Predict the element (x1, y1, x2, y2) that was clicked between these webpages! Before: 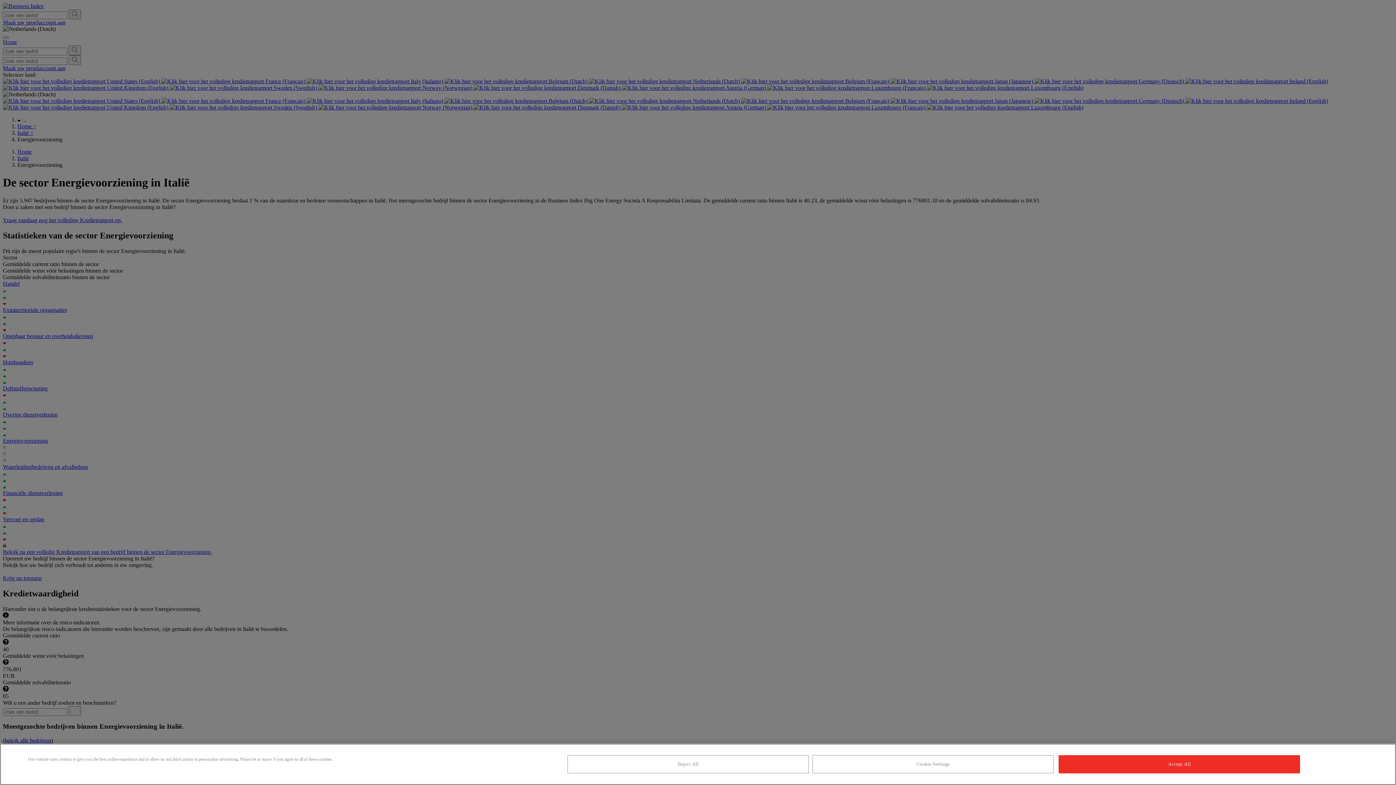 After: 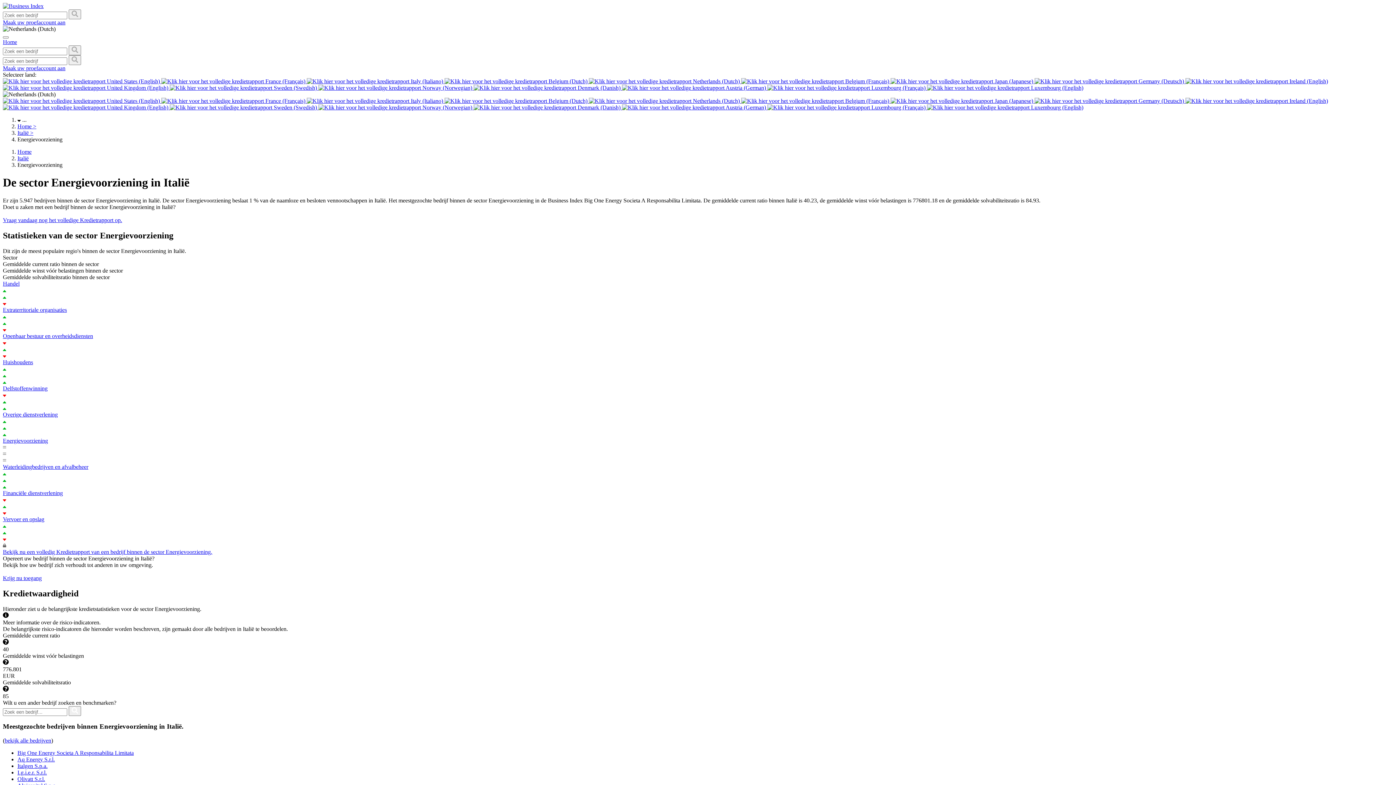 Action: label: Reject All bbox: (567, 755, 809, 773)